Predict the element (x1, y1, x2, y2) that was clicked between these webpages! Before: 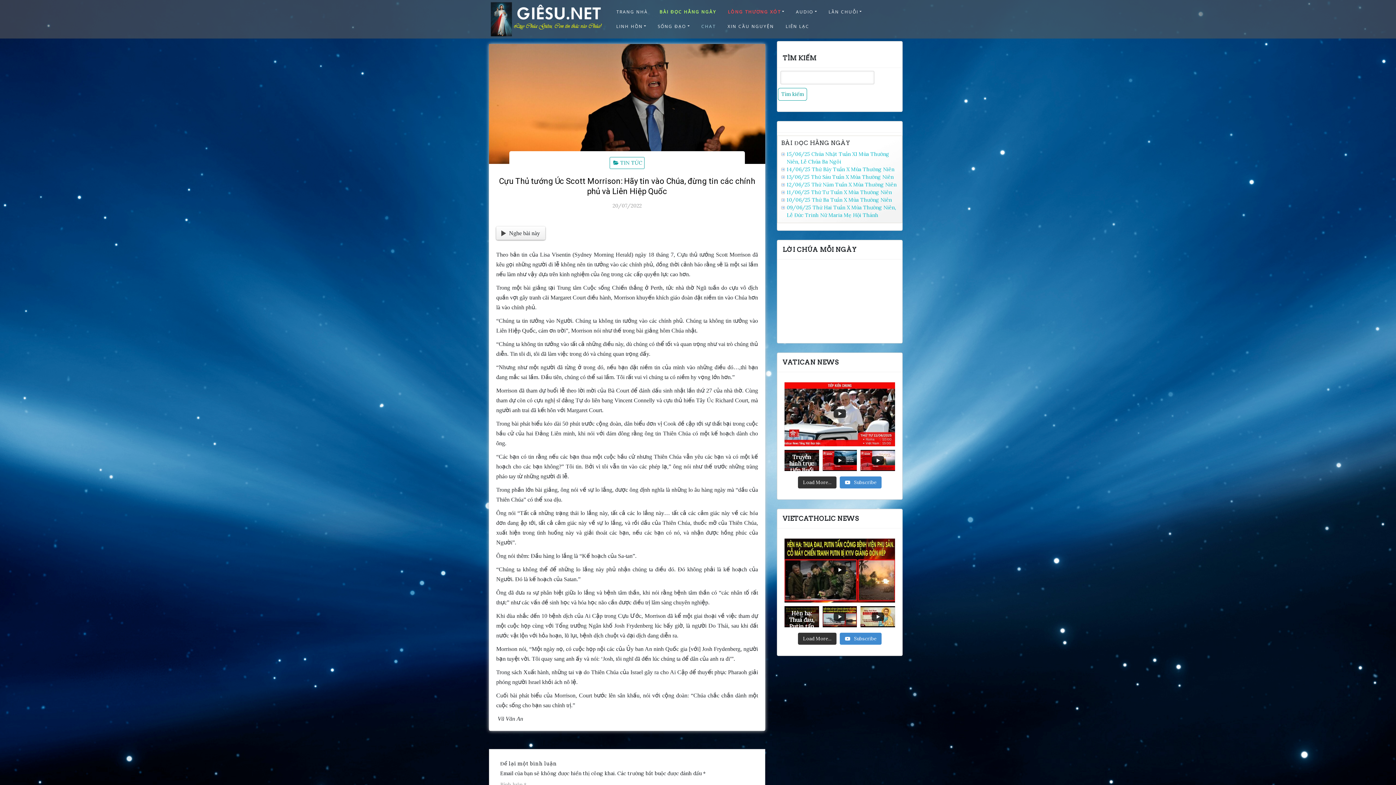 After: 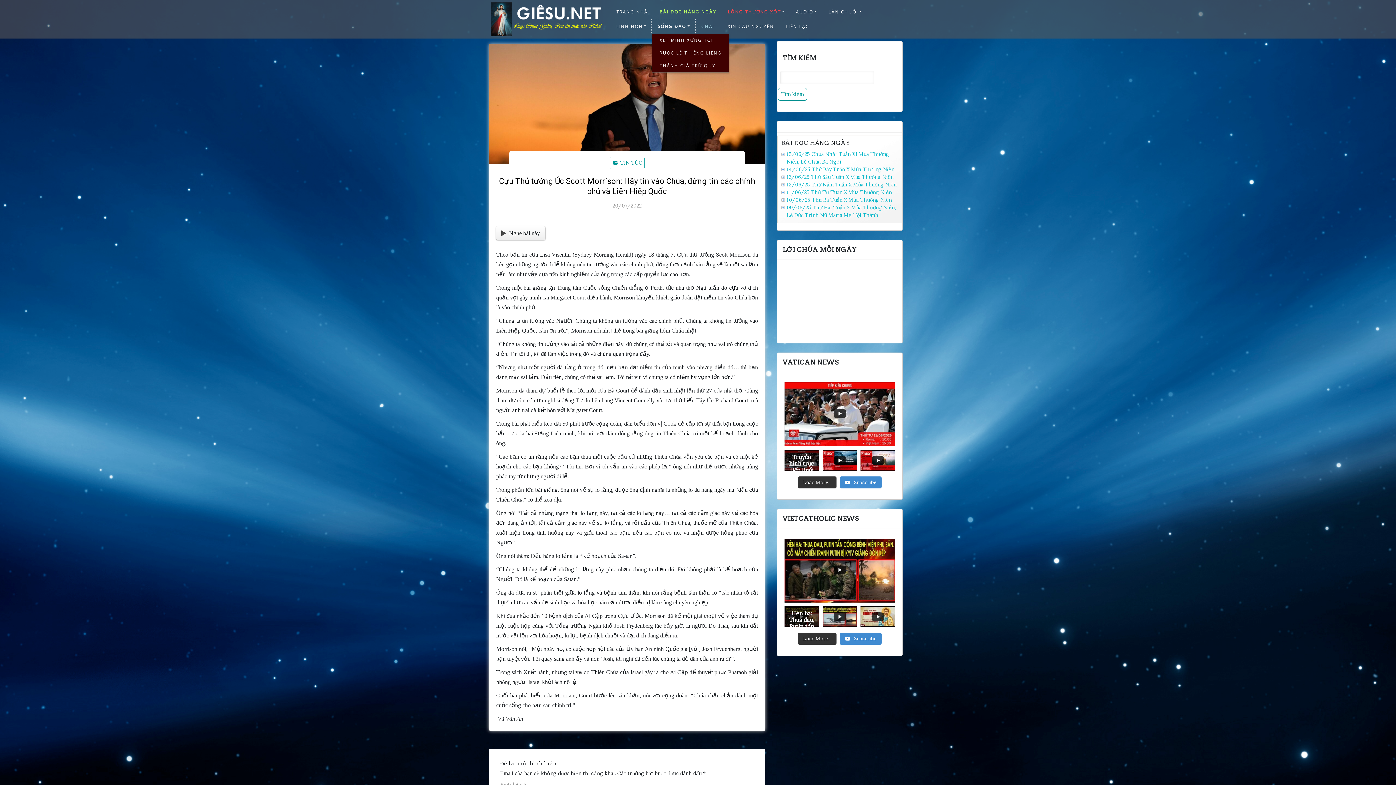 Action: bbox: (652, 19, 695, 33) label: SỐNG ĐẠO